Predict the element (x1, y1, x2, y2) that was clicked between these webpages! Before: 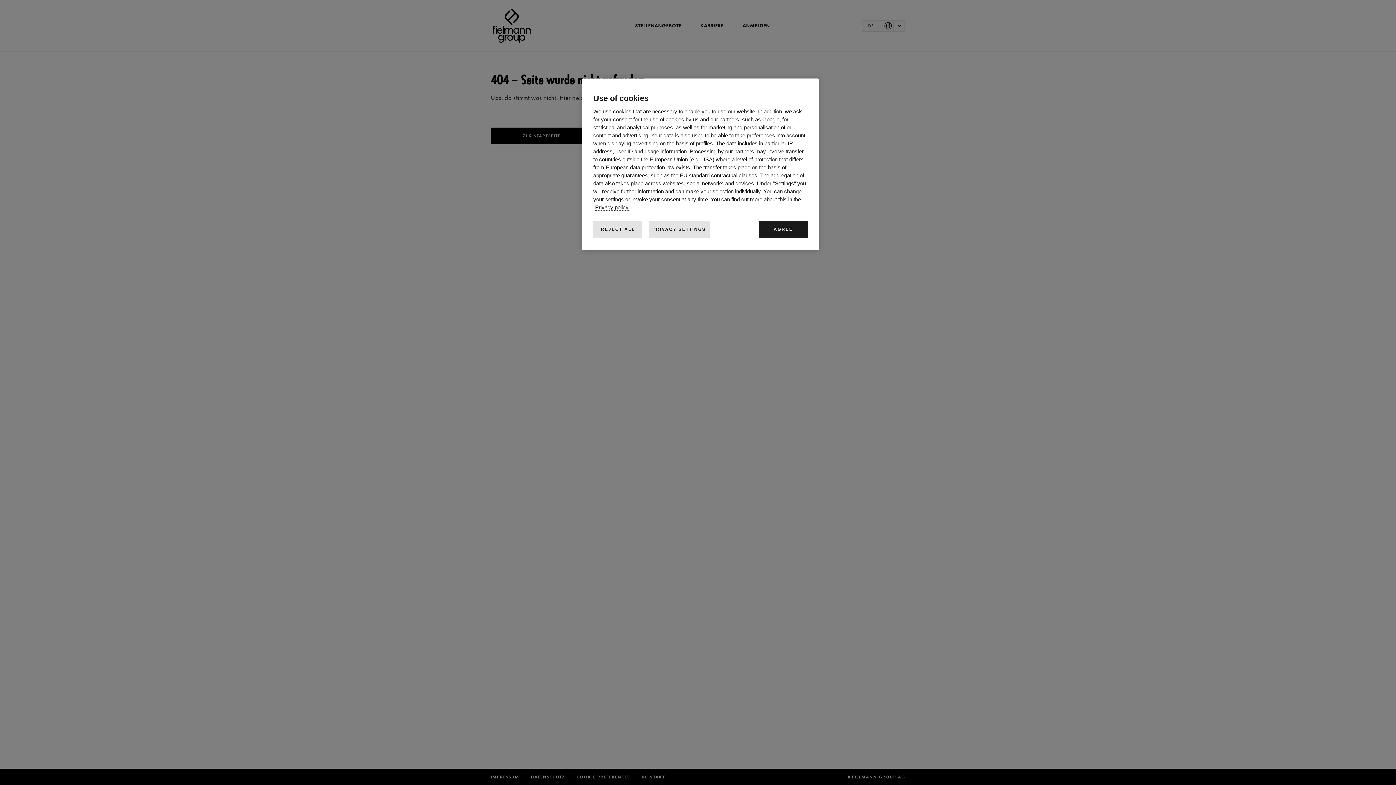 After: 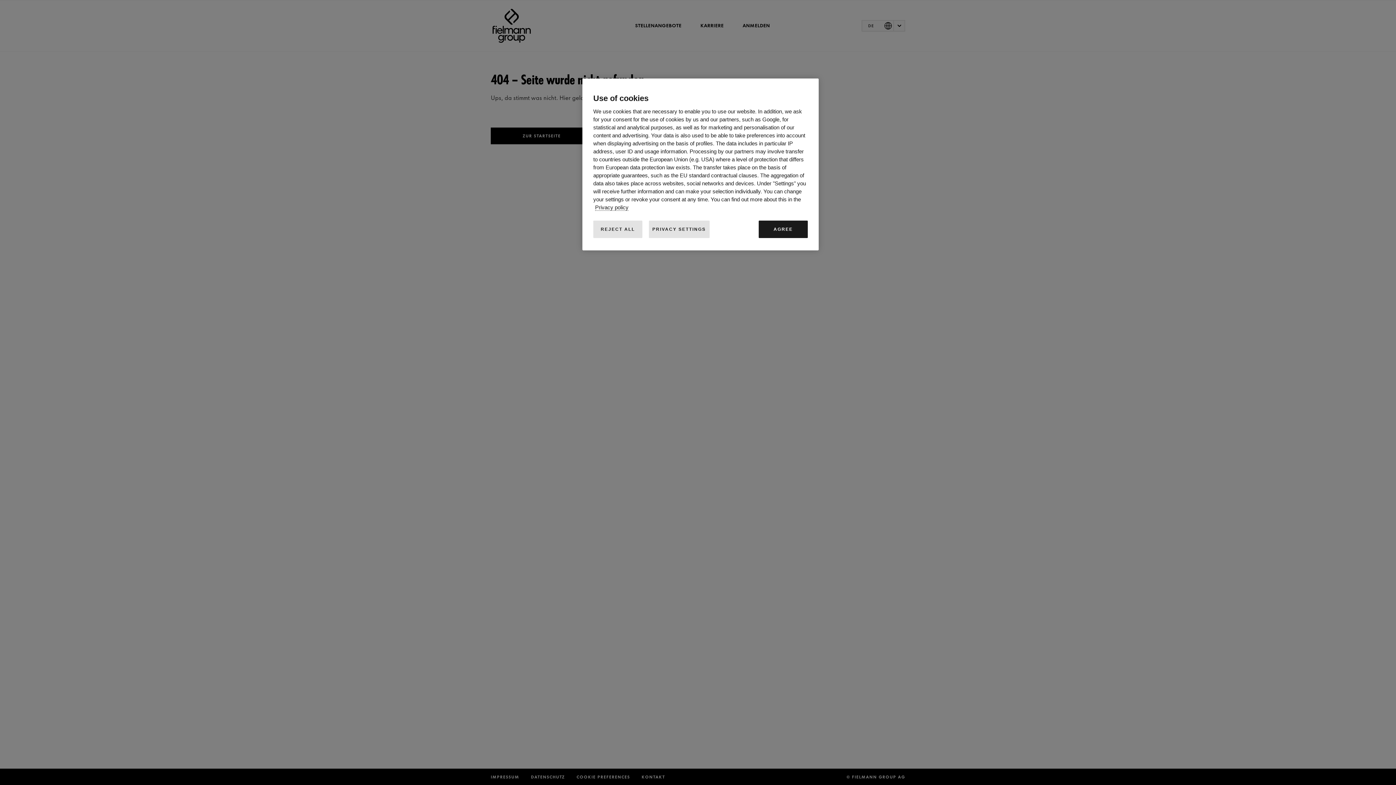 Action: label: More information about your privacy, opens in a new tab bbox: (595, 204, 628, 210)